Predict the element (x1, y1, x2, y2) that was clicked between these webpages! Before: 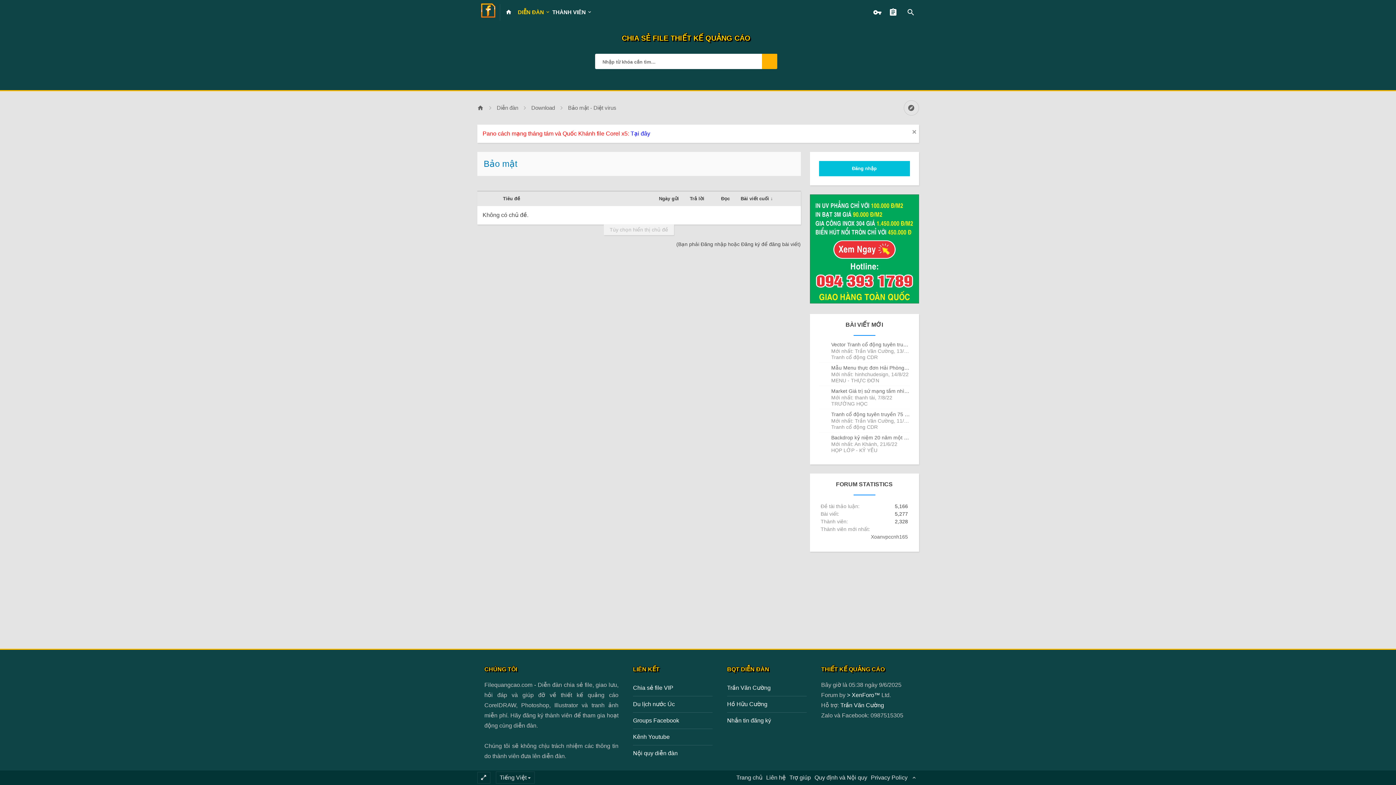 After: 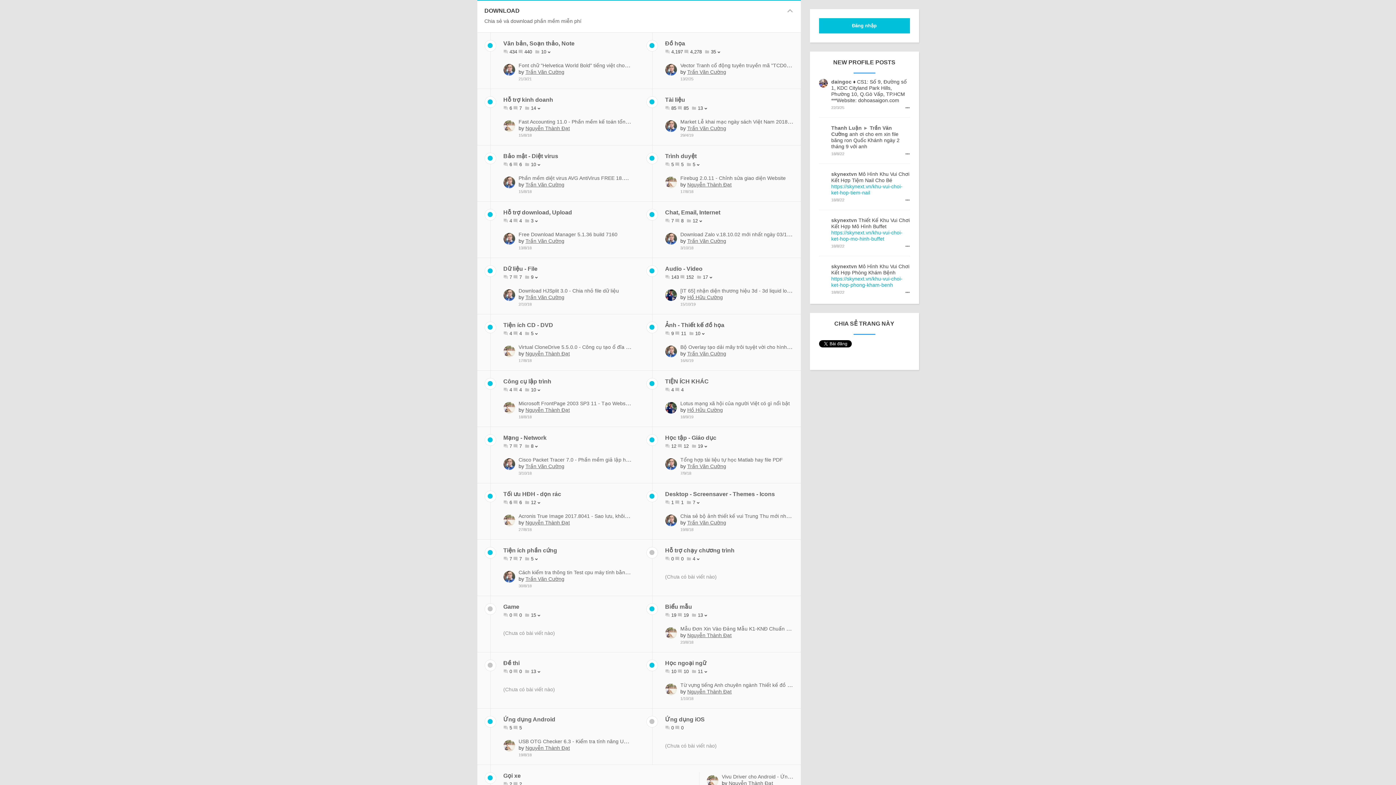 Action: label: Download bbox: (524, 100, 561, 115)